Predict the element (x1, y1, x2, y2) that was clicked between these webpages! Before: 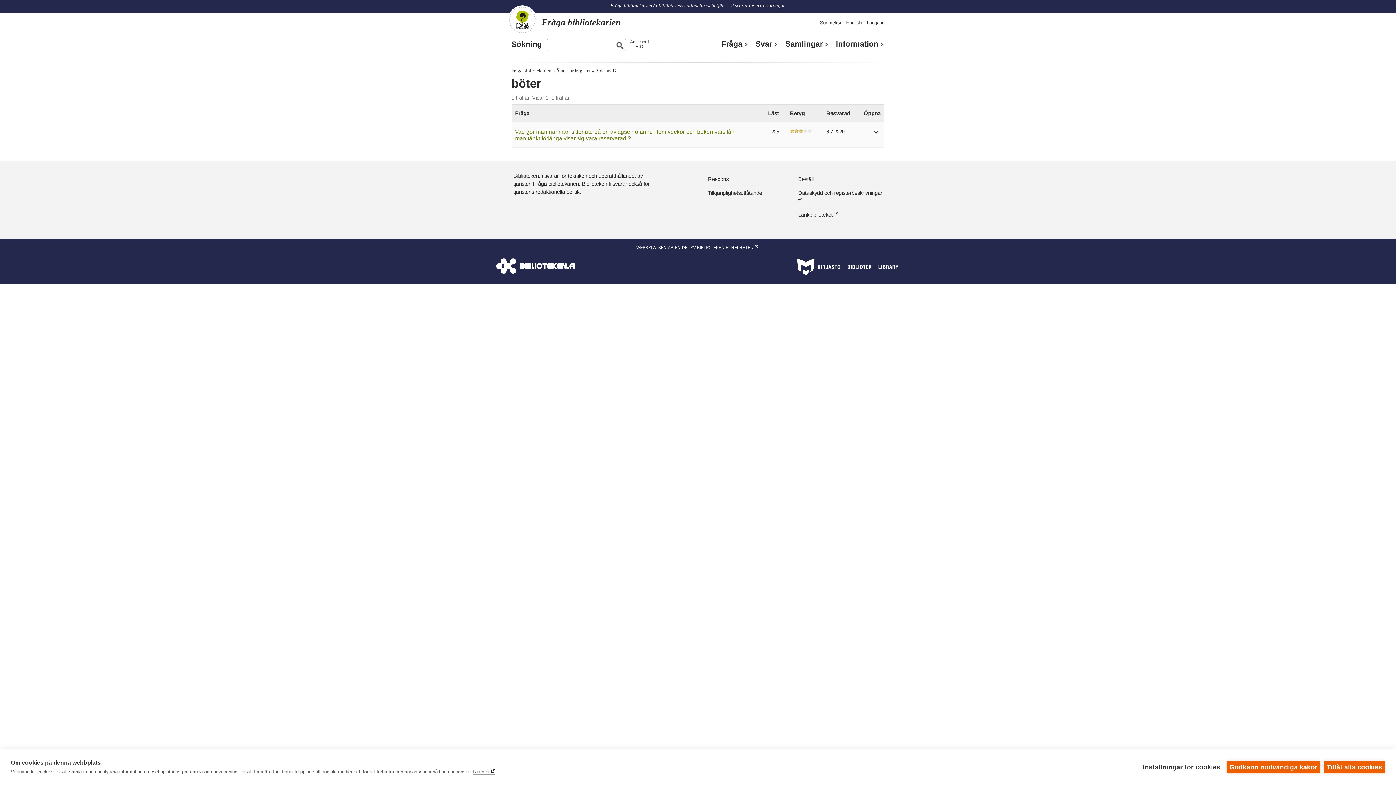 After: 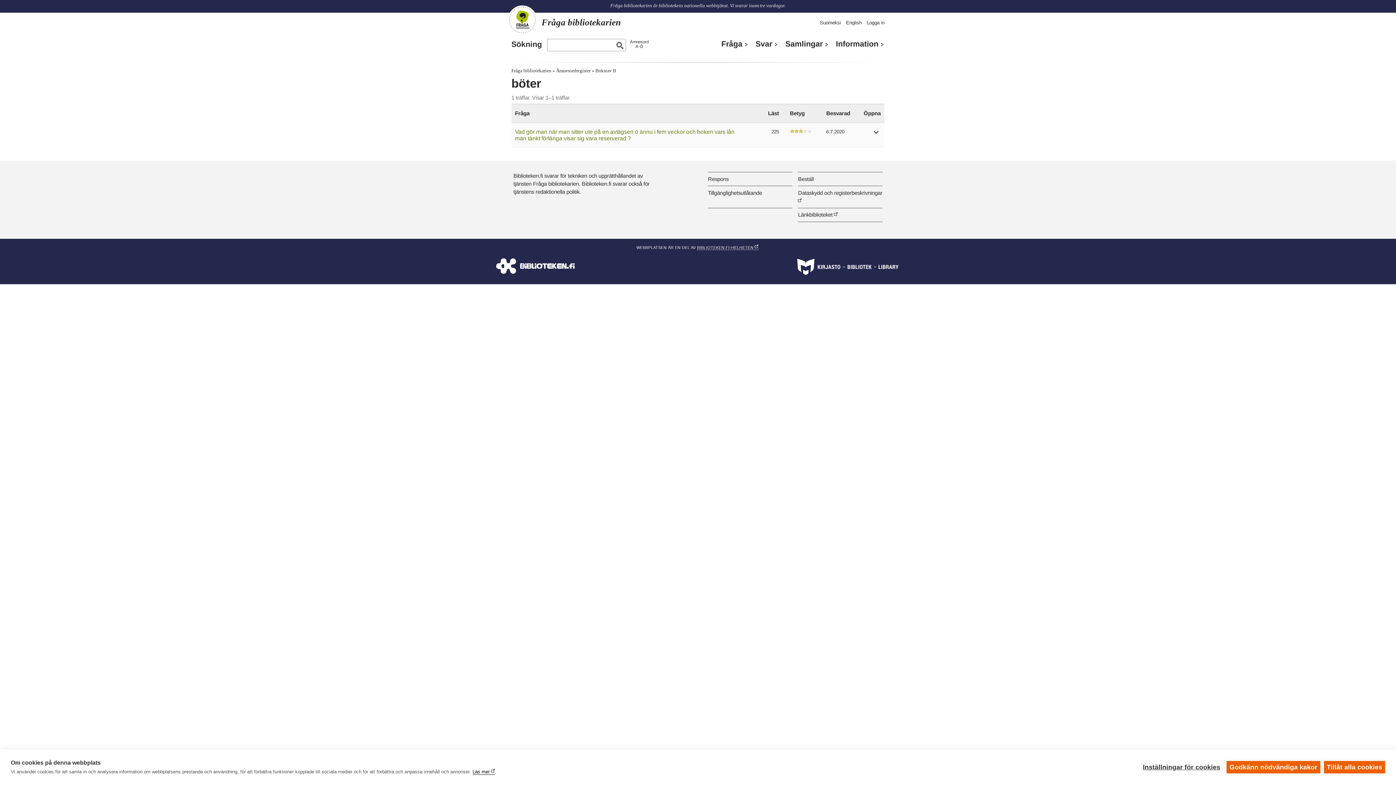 Action: bbox: (472, 769, 494, 775) label: Läs mer